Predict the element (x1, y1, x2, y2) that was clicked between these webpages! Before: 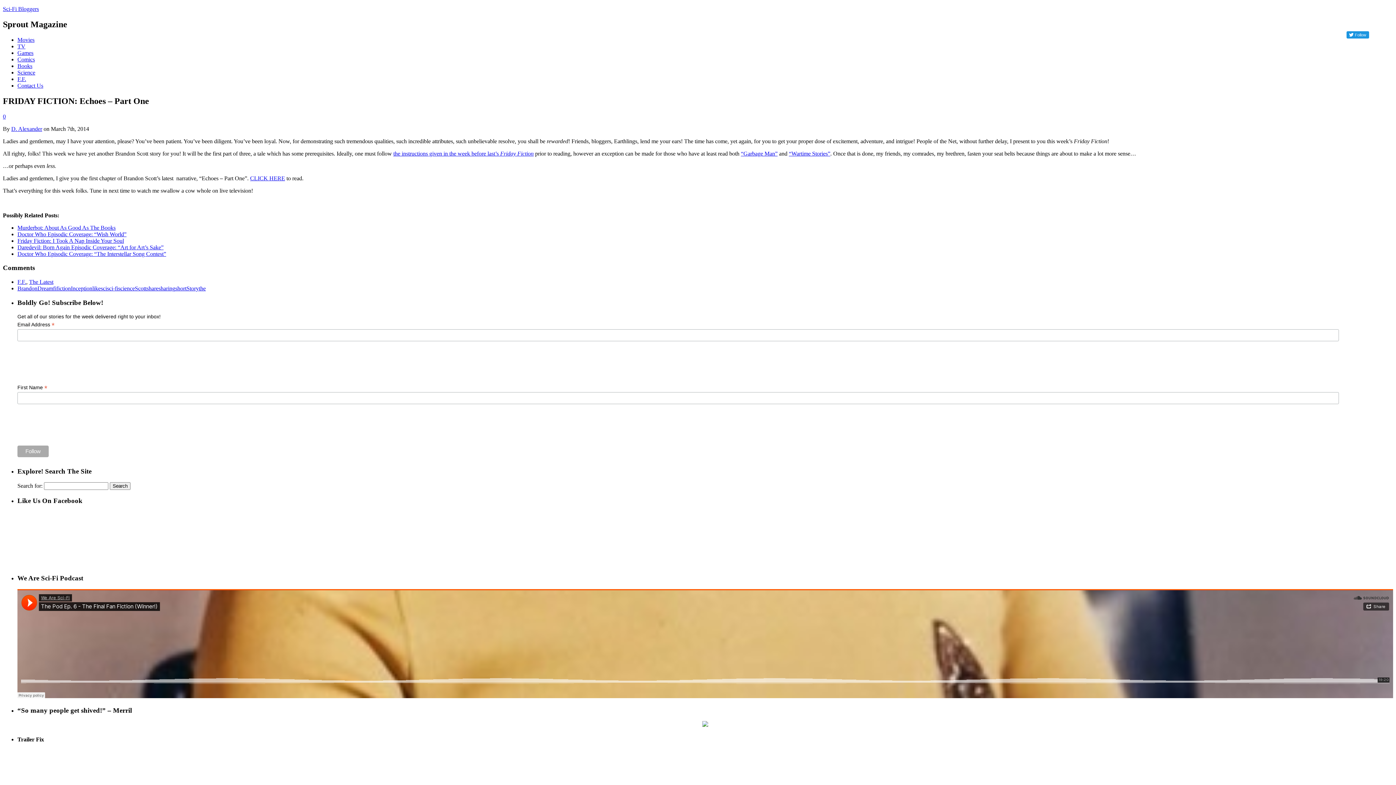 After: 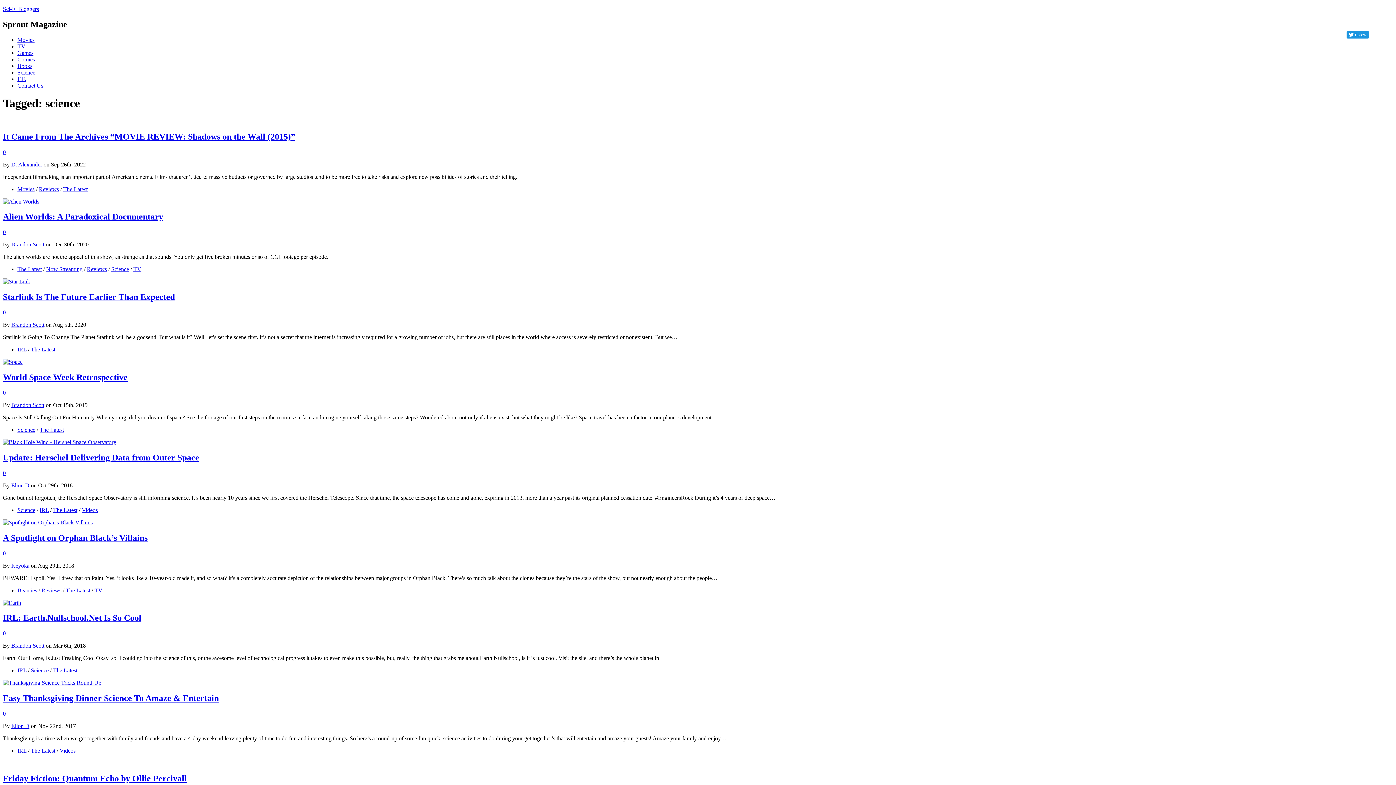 Action: bbox: (118, 285, 134, 291) label: science